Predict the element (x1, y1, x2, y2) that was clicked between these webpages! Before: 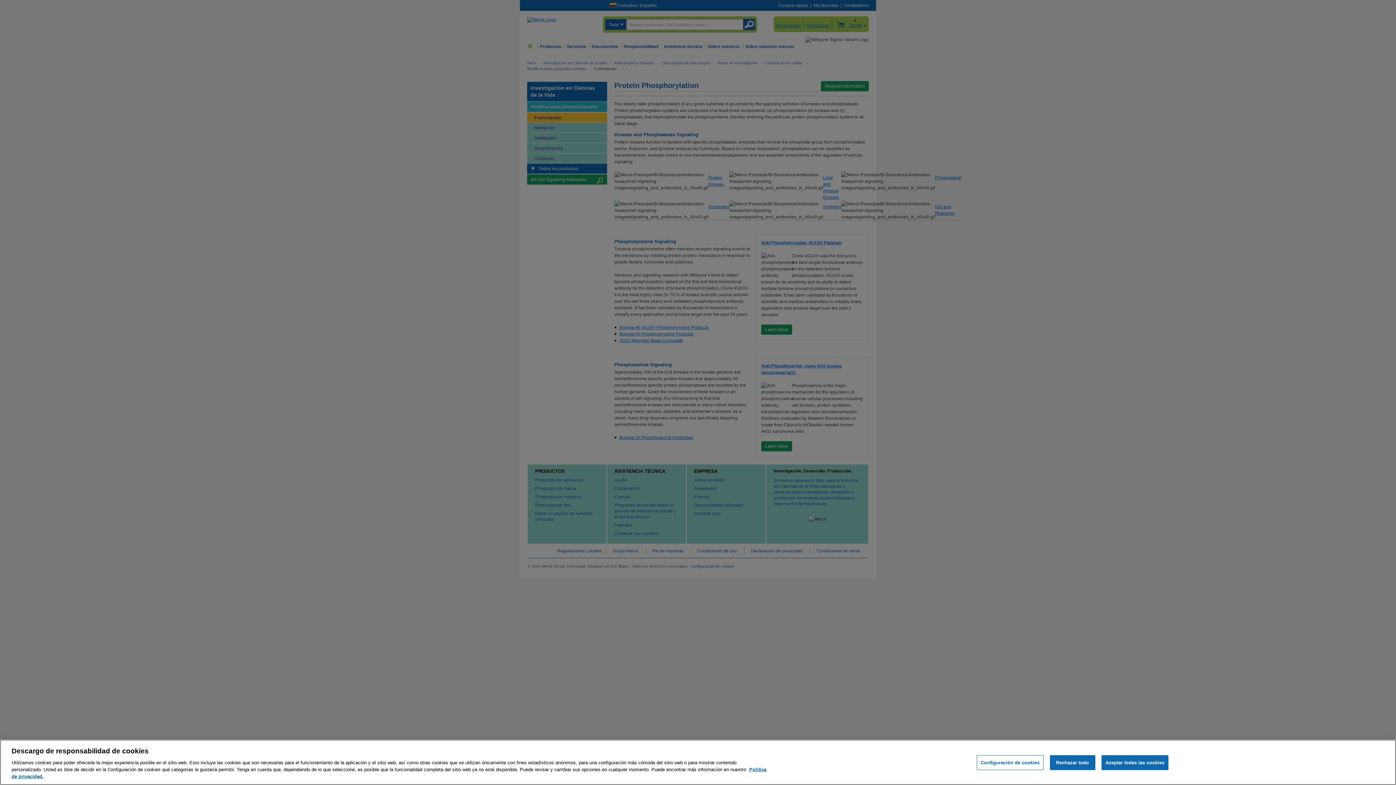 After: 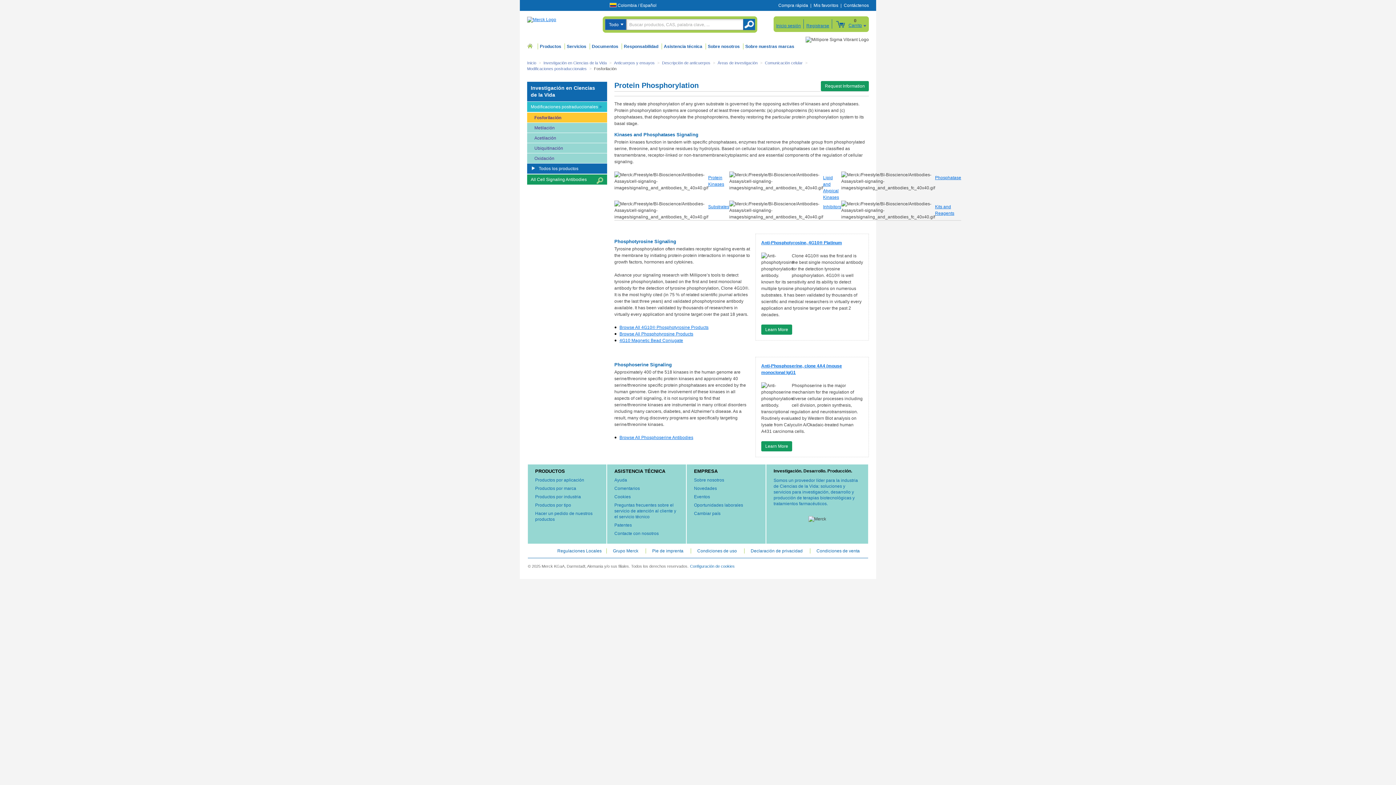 Action: label: Rechazar todo bbox: (1050, 755, 1095, 770)